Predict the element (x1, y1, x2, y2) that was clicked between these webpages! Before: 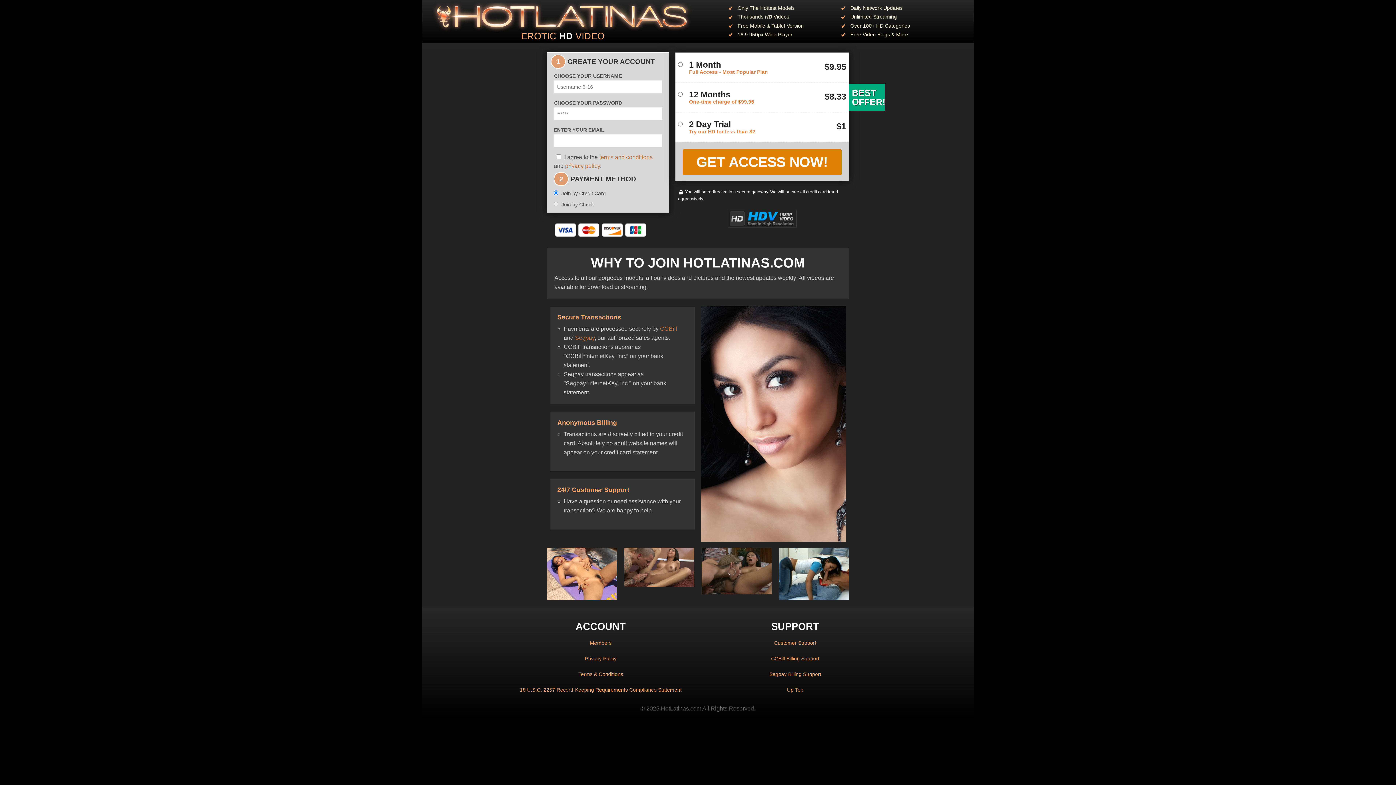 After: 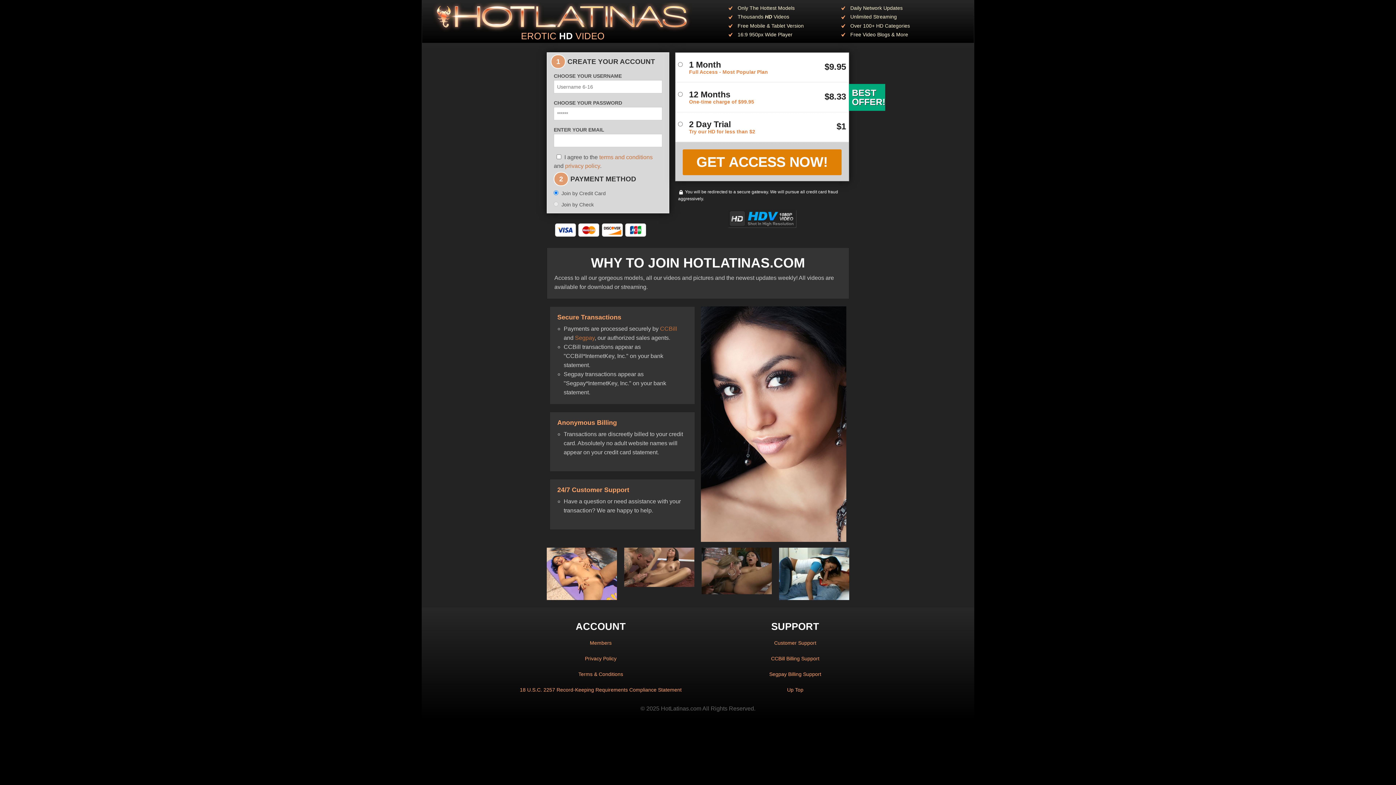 Action: bbox: (546, 570, 617, 576)